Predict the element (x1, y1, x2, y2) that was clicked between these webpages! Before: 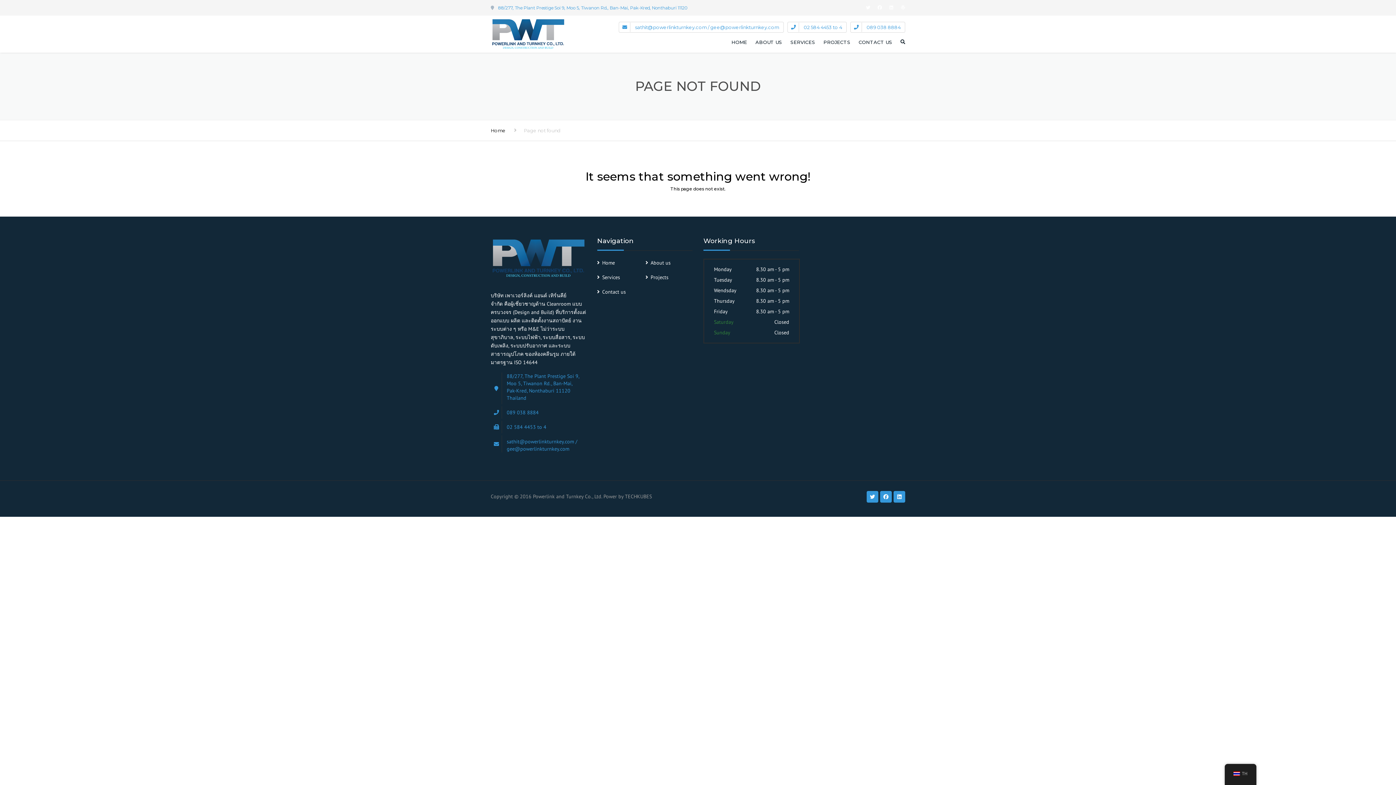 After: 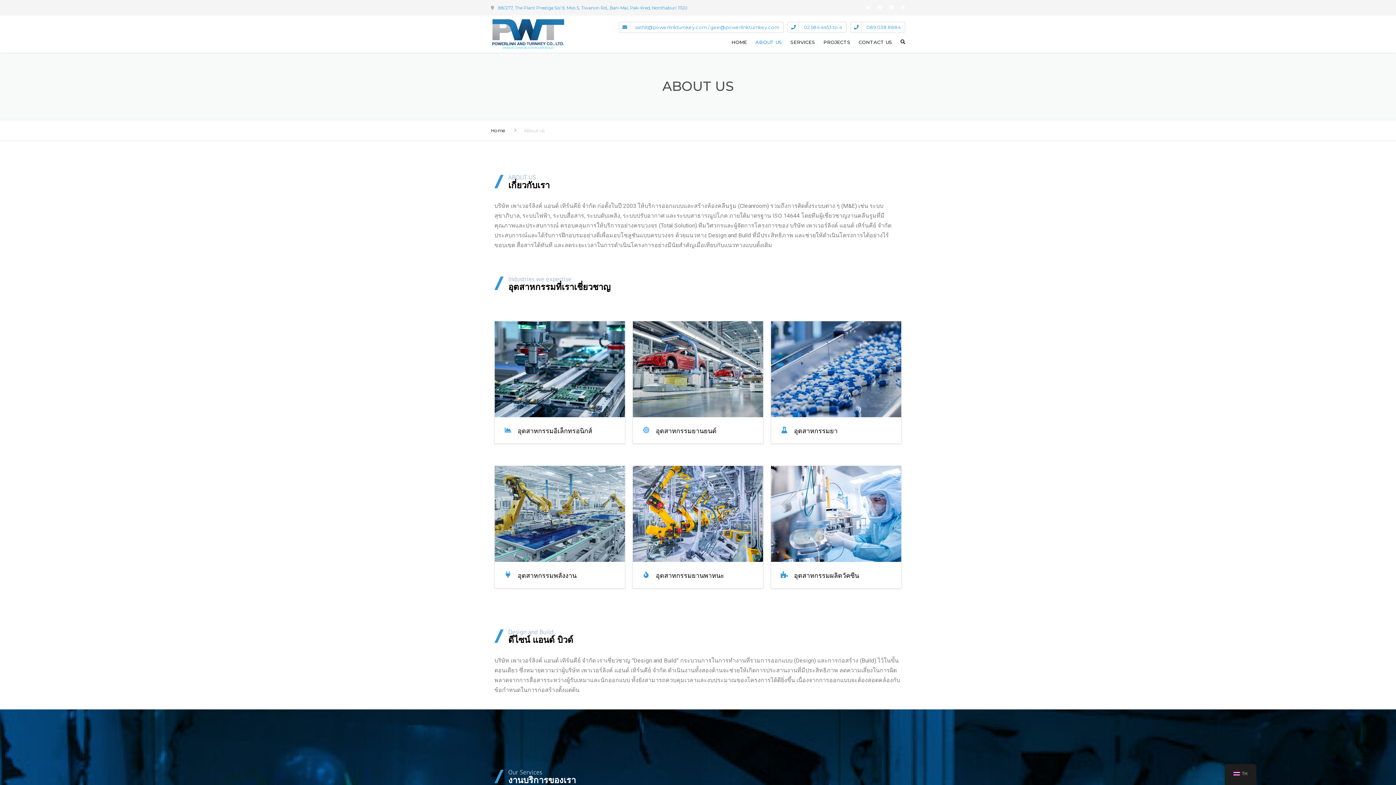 Action: bbox: (752, 29, 785, 54) label: ABOUT US